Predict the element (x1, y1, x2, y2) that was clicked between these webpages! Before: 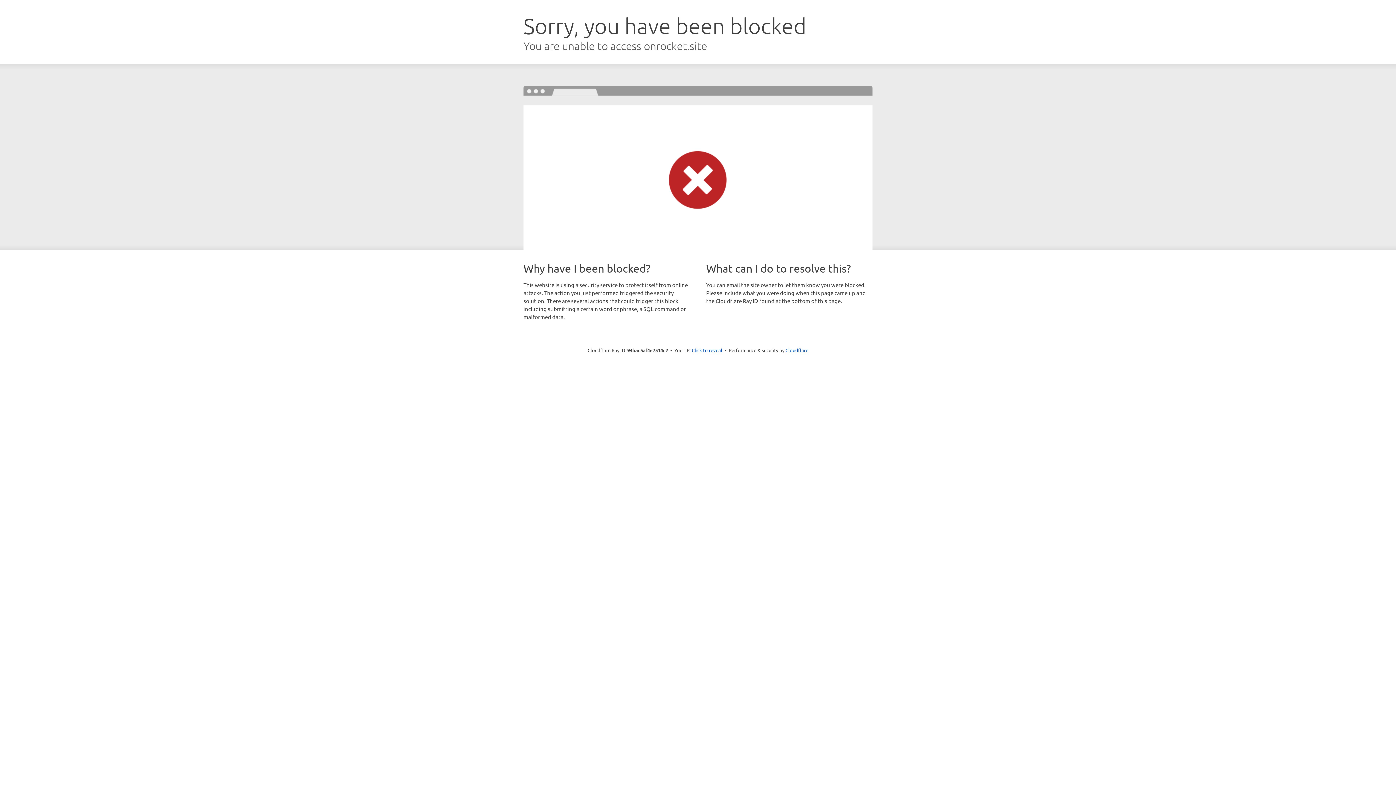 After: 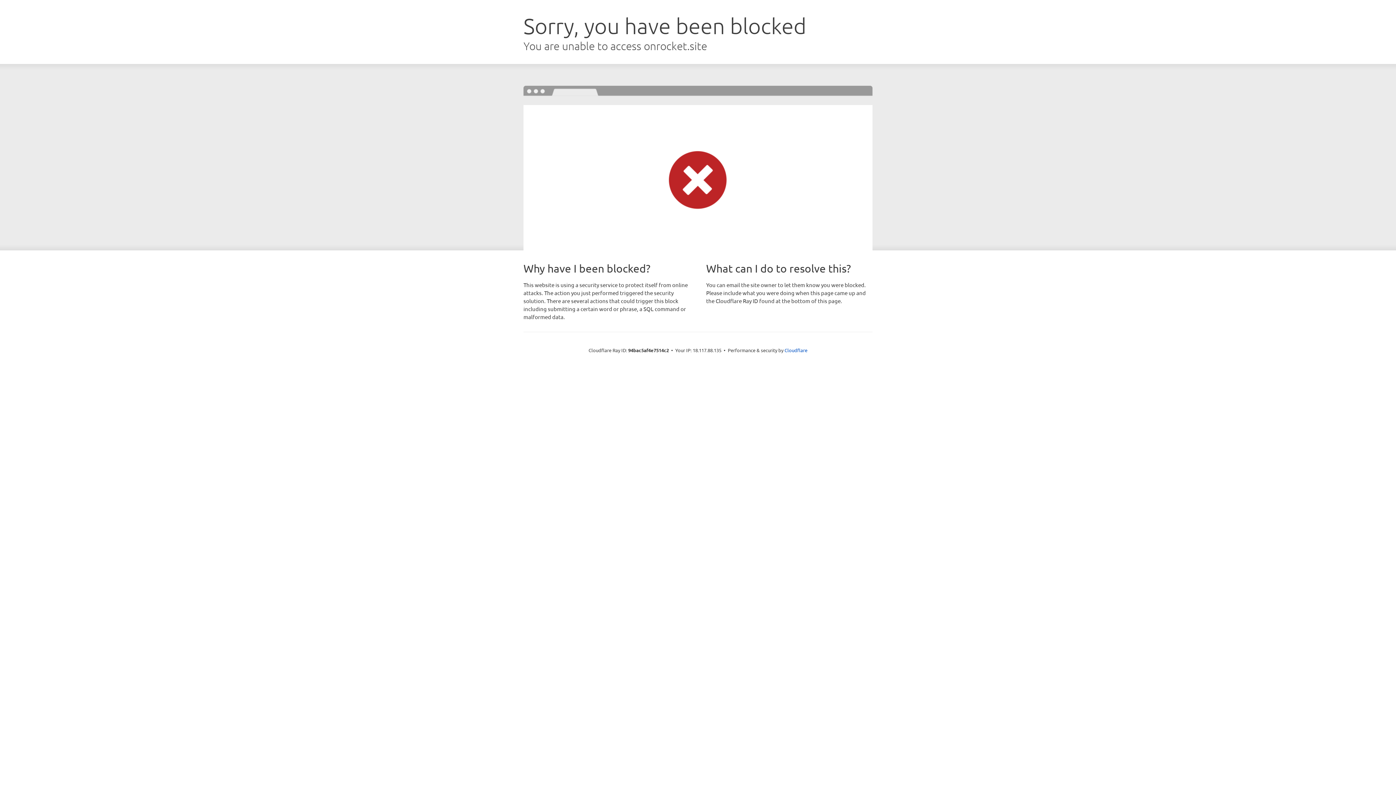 Action: label: Click to reveal bbox: (692, 346, 722, 353)